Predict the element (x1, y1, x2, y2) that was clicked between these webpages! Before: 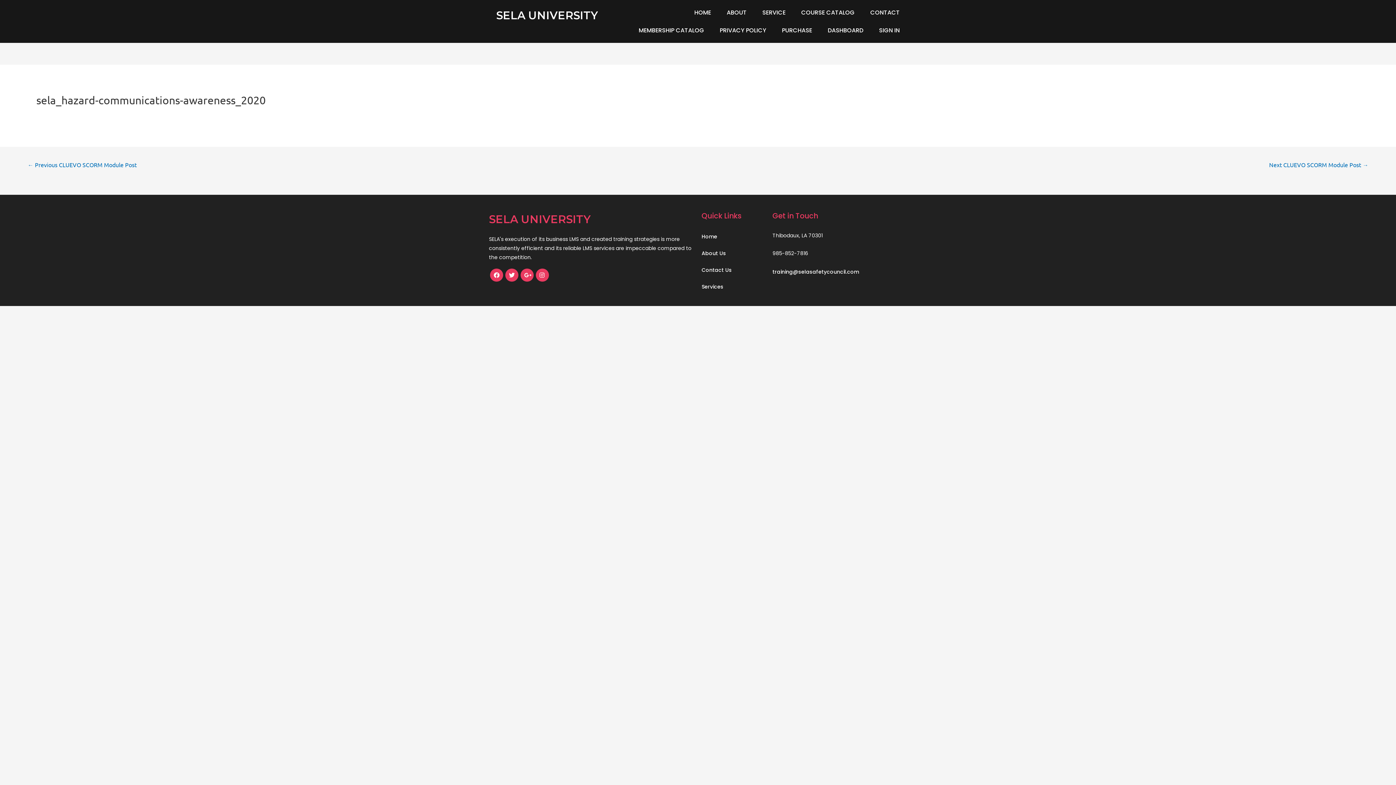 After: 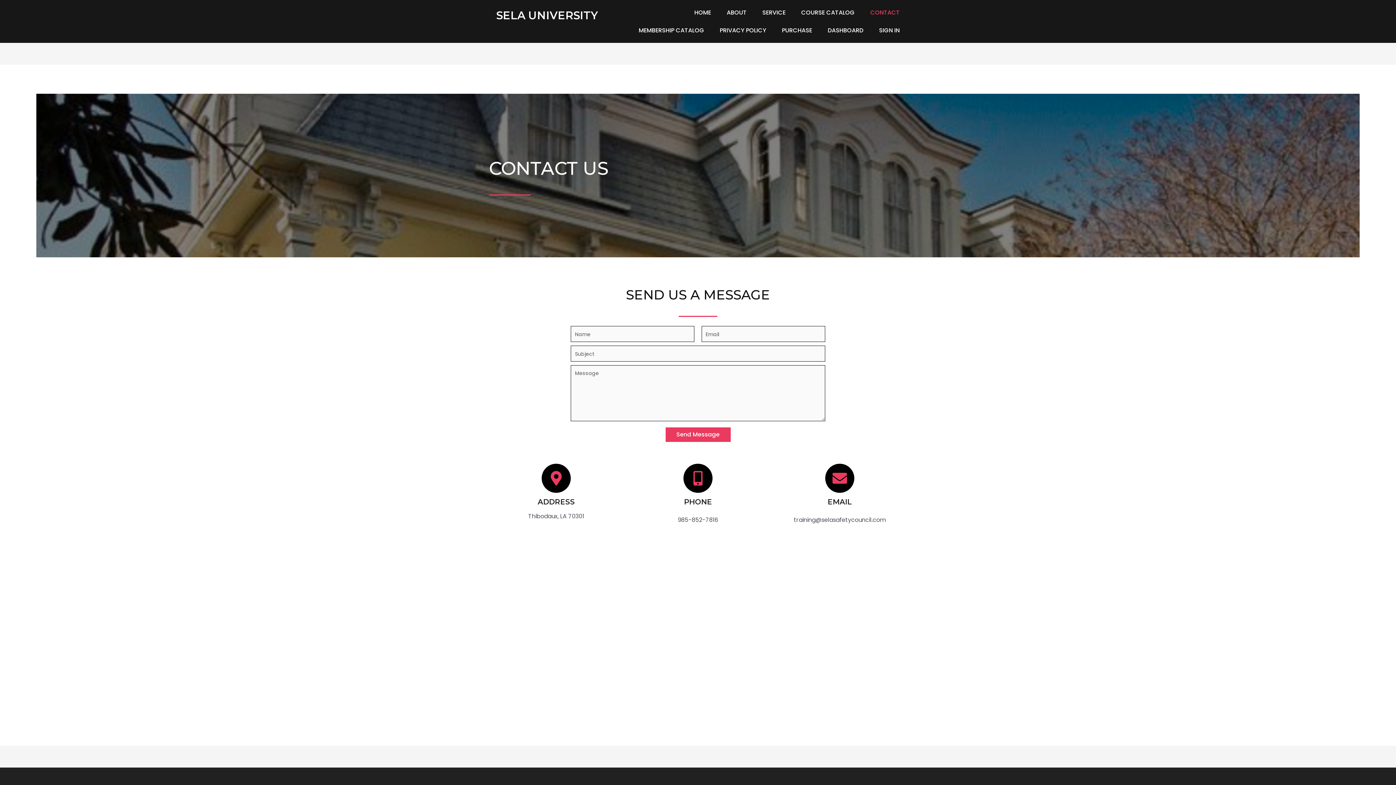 Action: label: CONTACT bbox: (863, 3, 907, 21)